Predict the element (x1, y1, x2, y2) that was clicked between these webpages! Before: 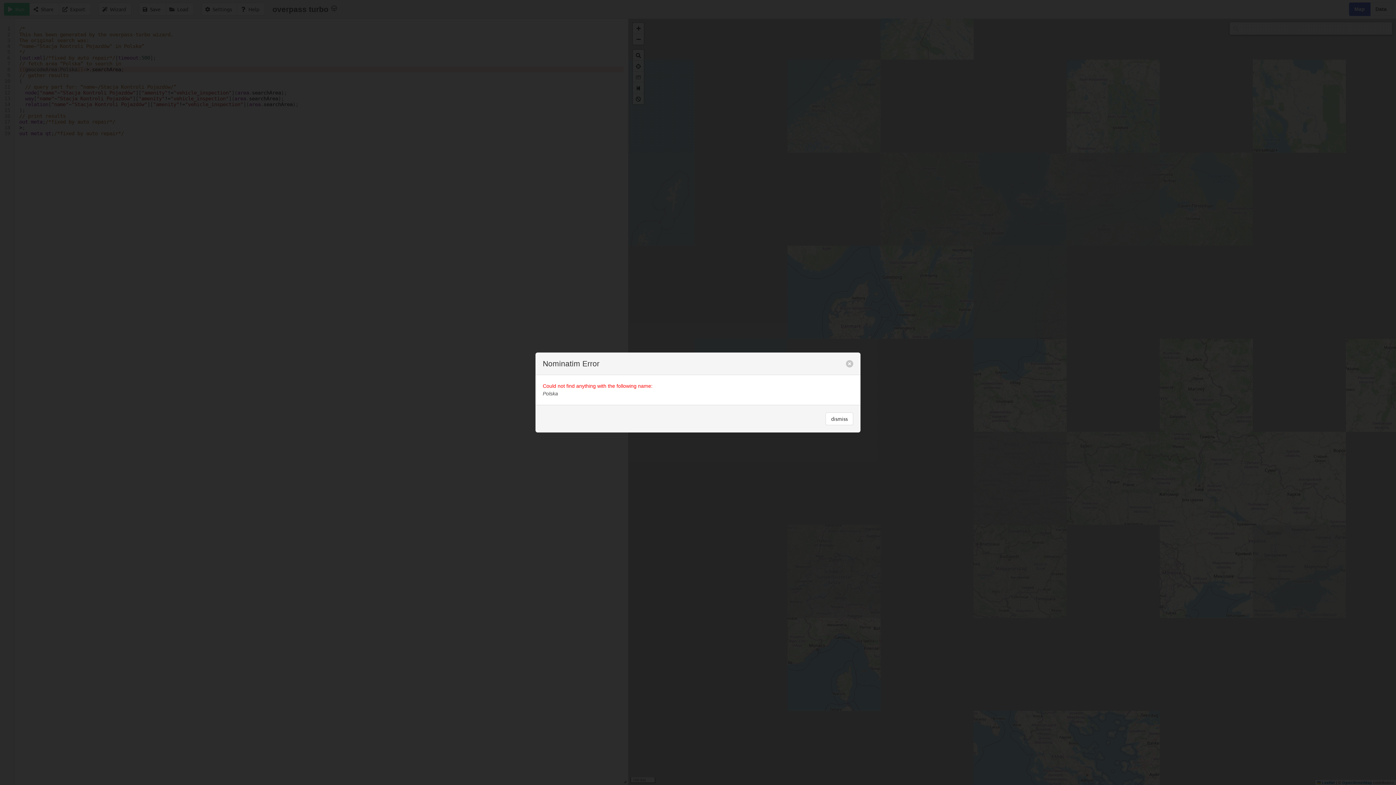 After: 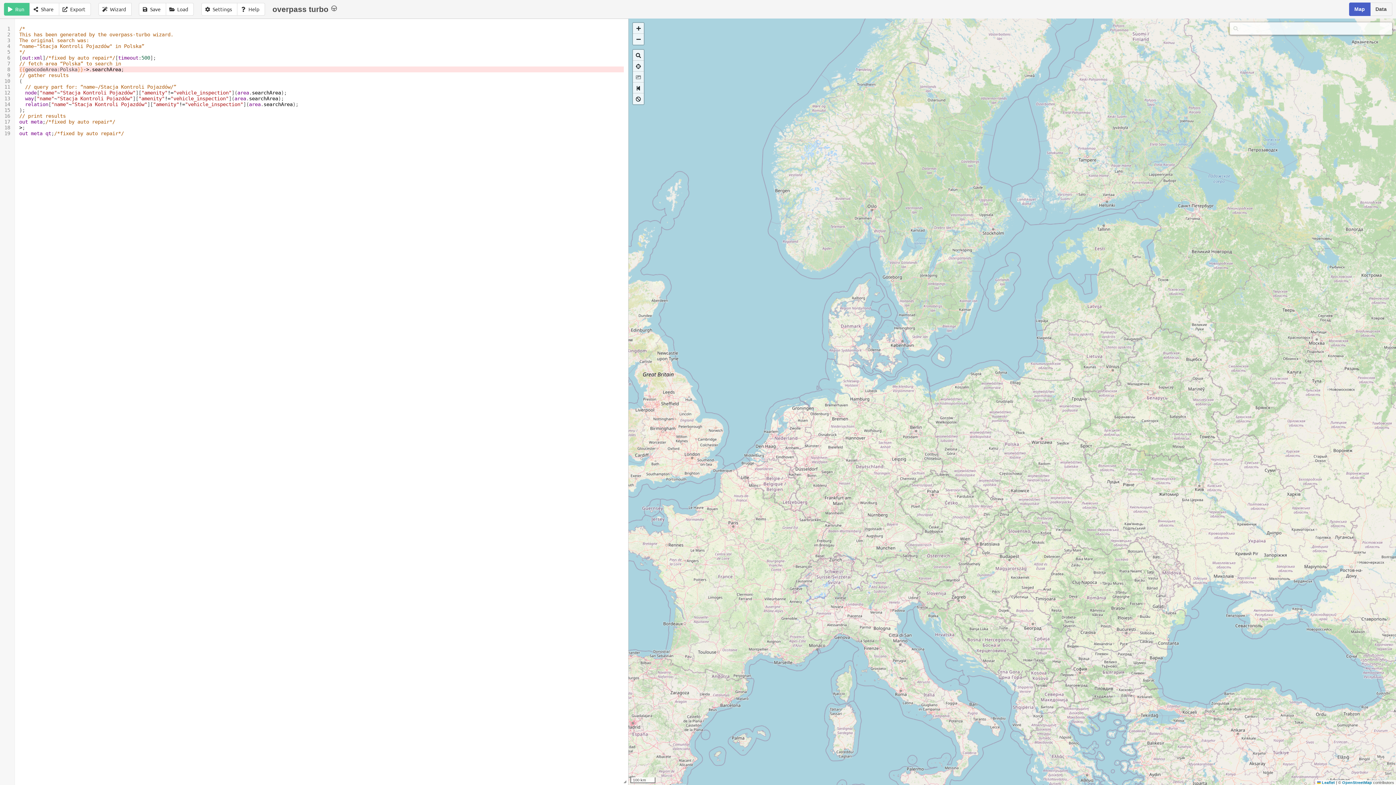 Action: bbox: (846, 360, 853, 367) label: close